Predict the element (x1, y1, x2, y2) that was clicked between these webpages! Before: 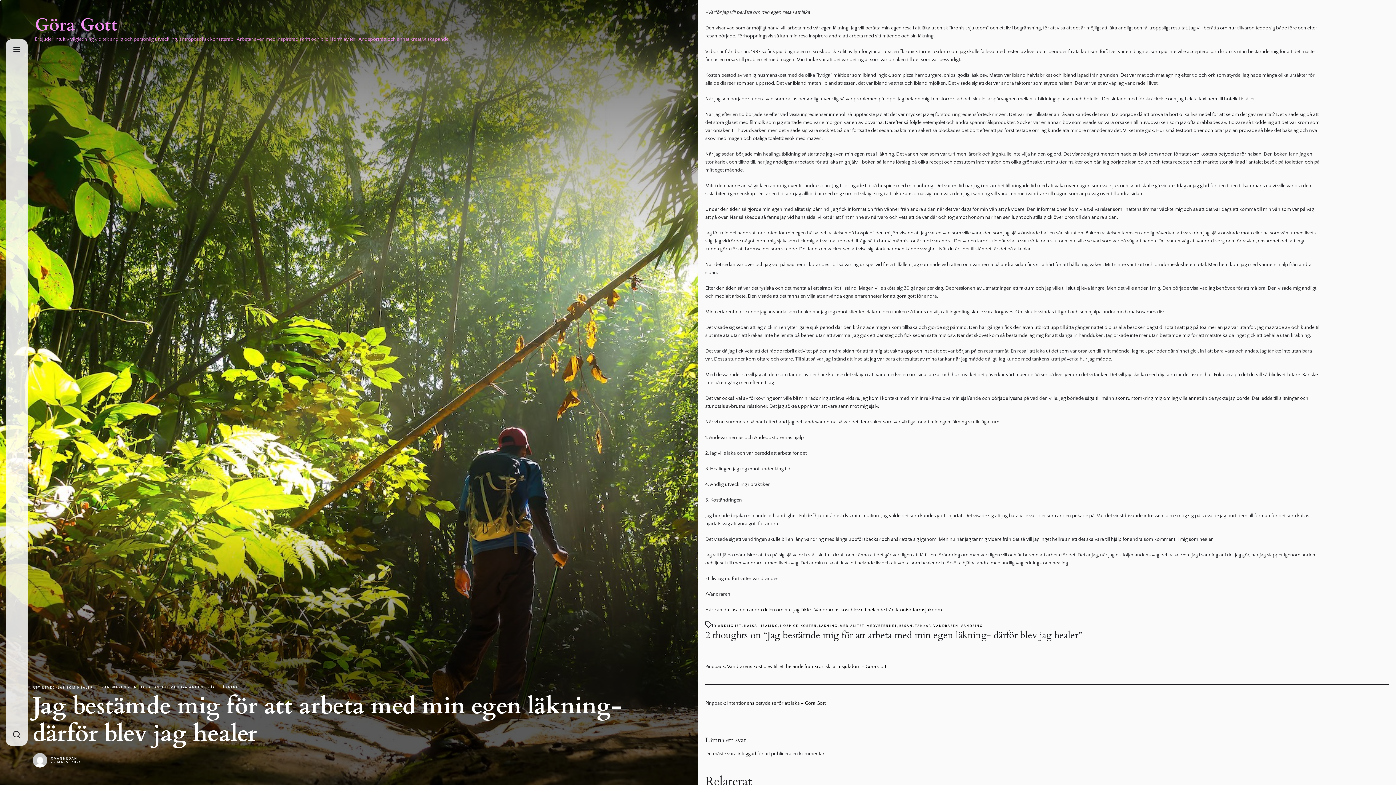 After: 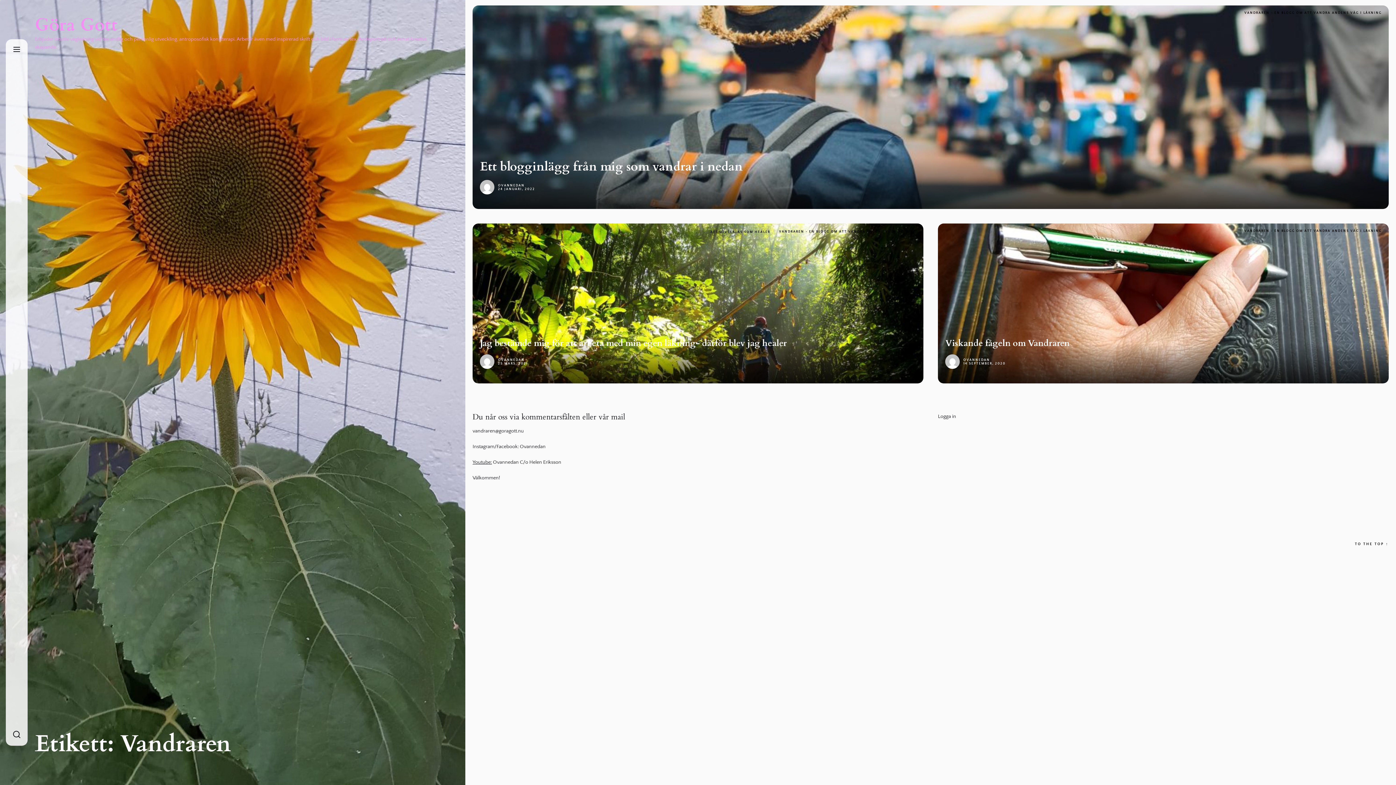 Action: label: VANDRAREN bbox: (933, 624, 958, 628)